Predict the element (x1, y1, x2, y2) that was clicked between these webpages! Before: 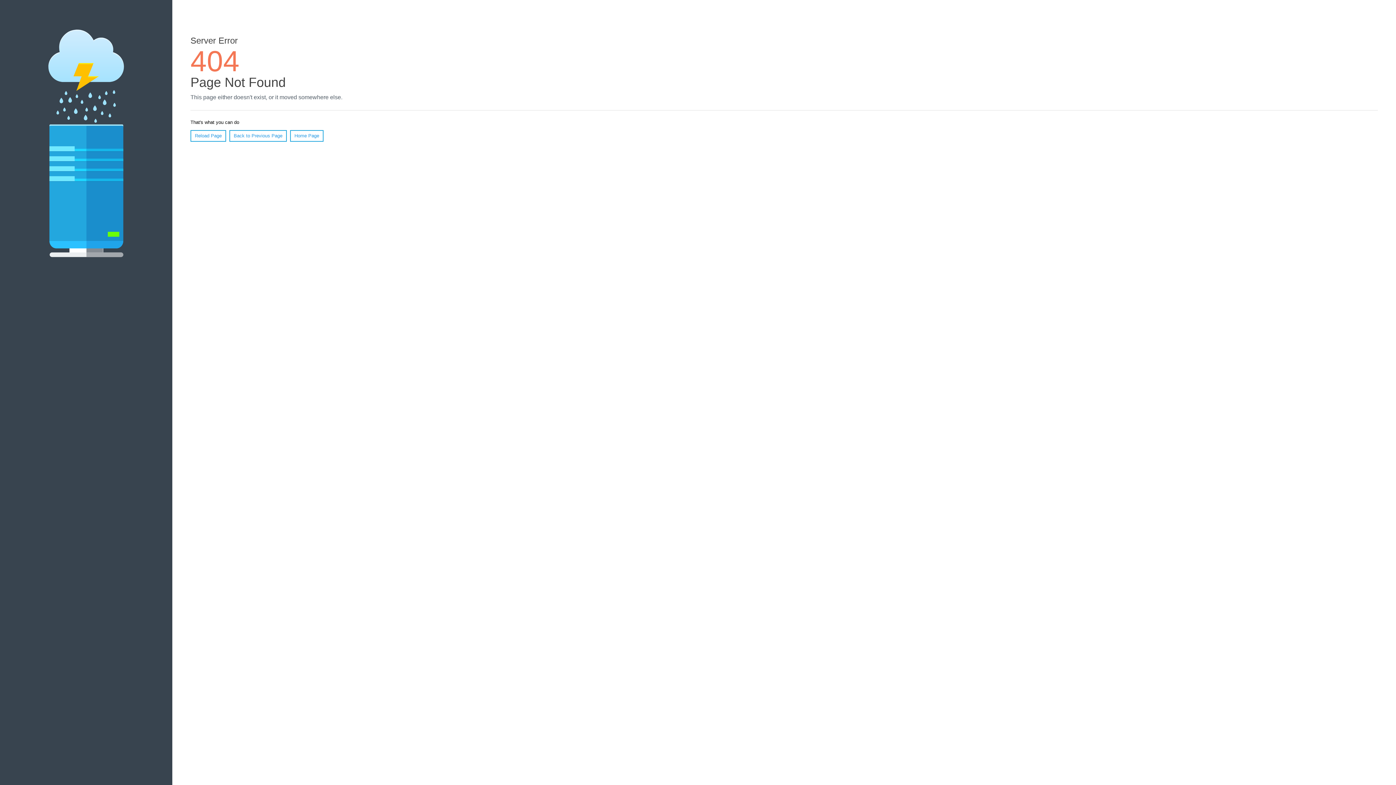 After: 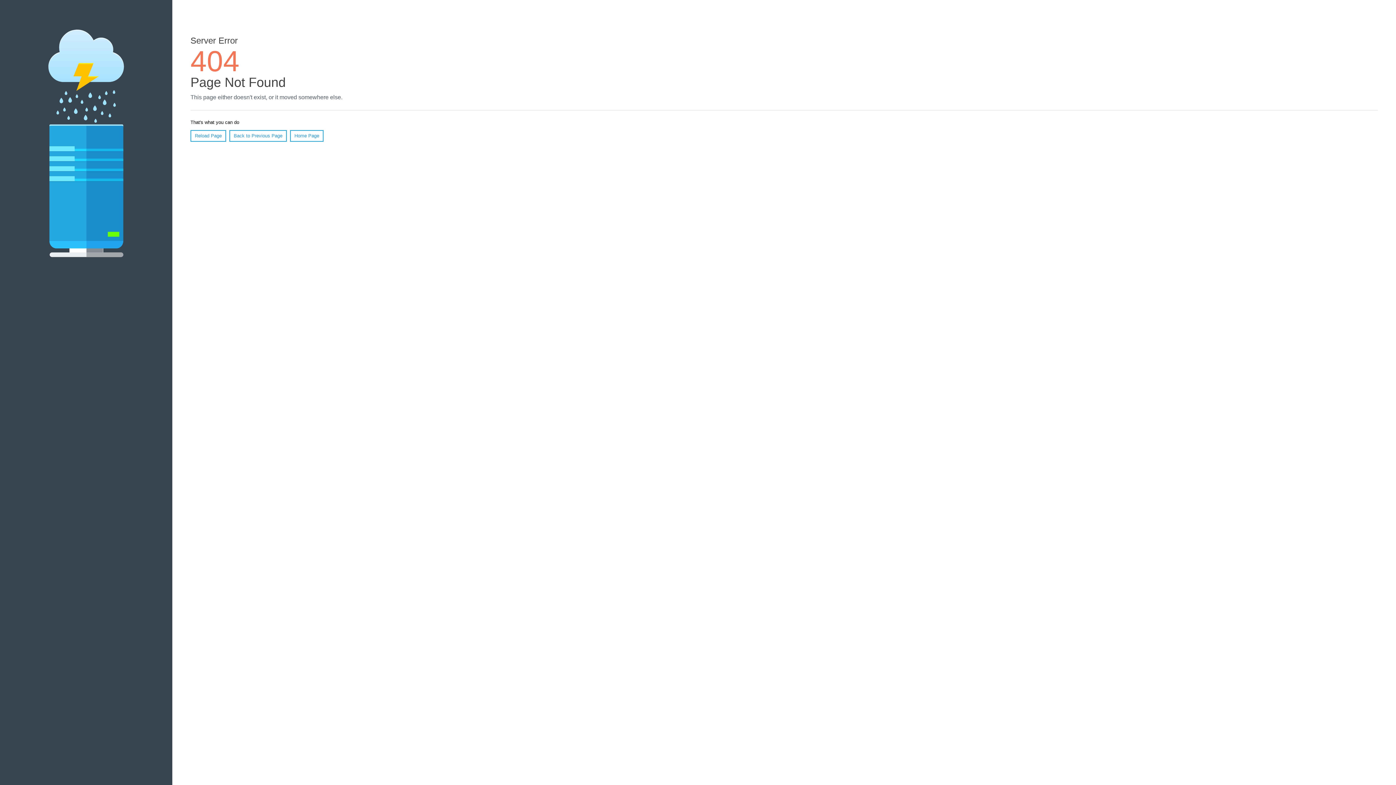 Action: label: Reload Page bbox: (190, 130, 226, 141)